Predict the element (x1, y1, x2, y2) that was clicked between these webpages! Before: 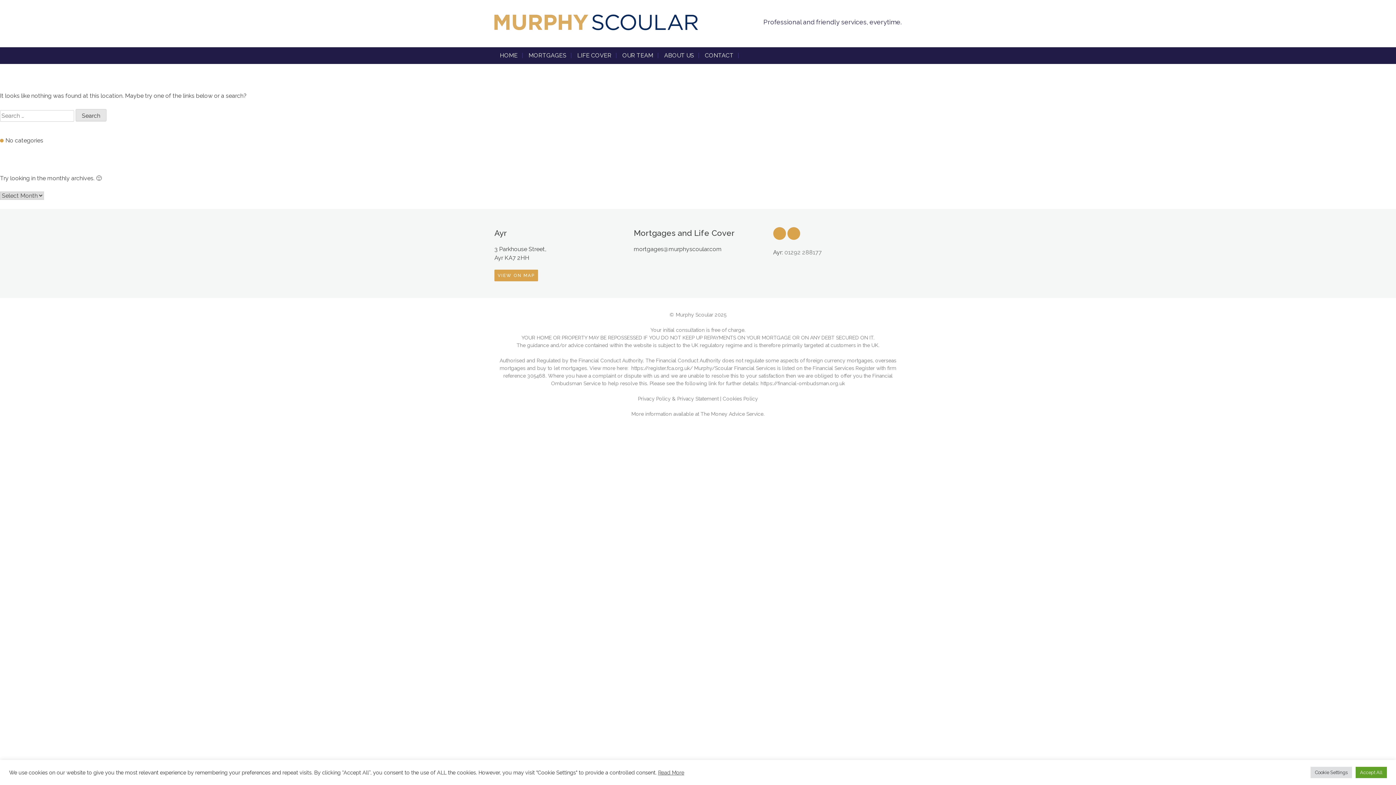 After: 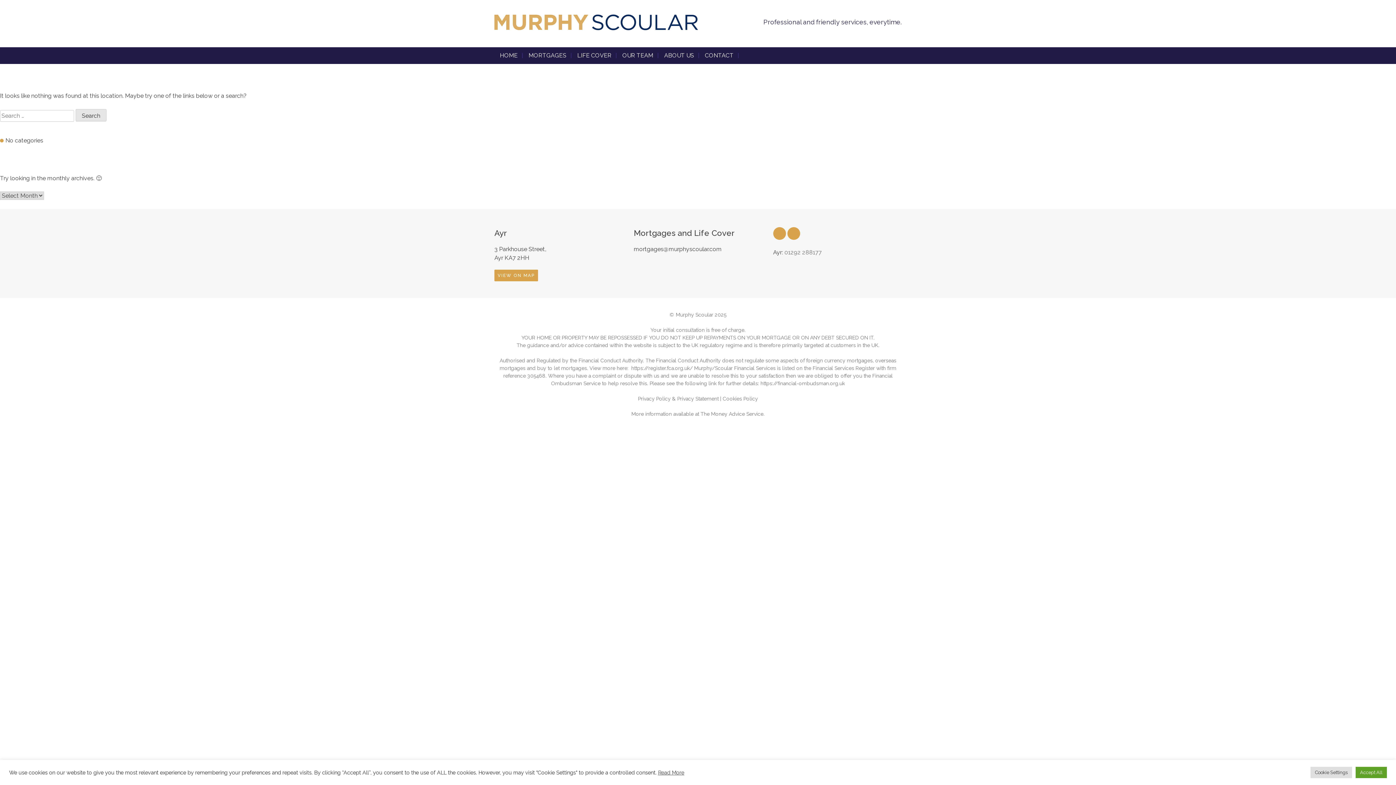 Action: bbox: (494, 269, 538, 281) label: VIEW ON MAP